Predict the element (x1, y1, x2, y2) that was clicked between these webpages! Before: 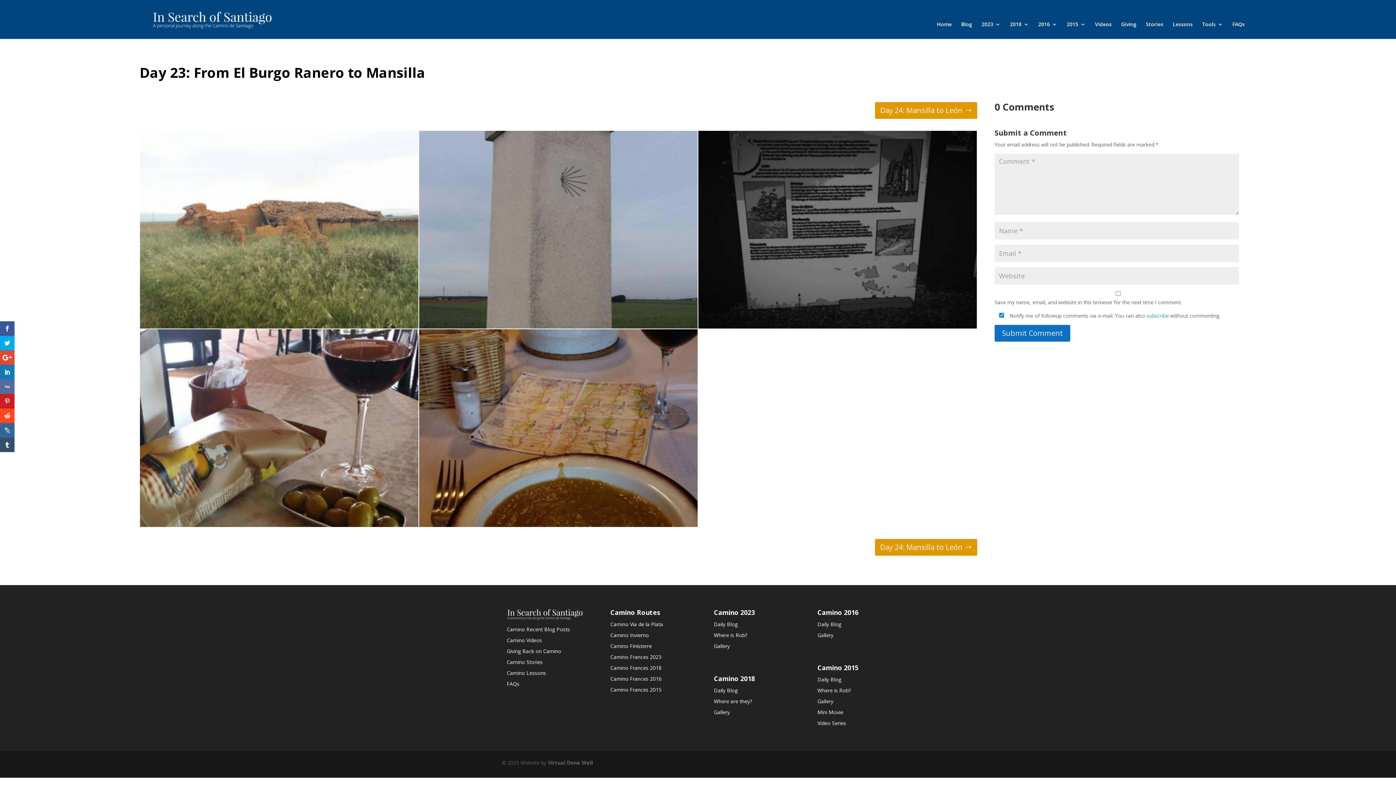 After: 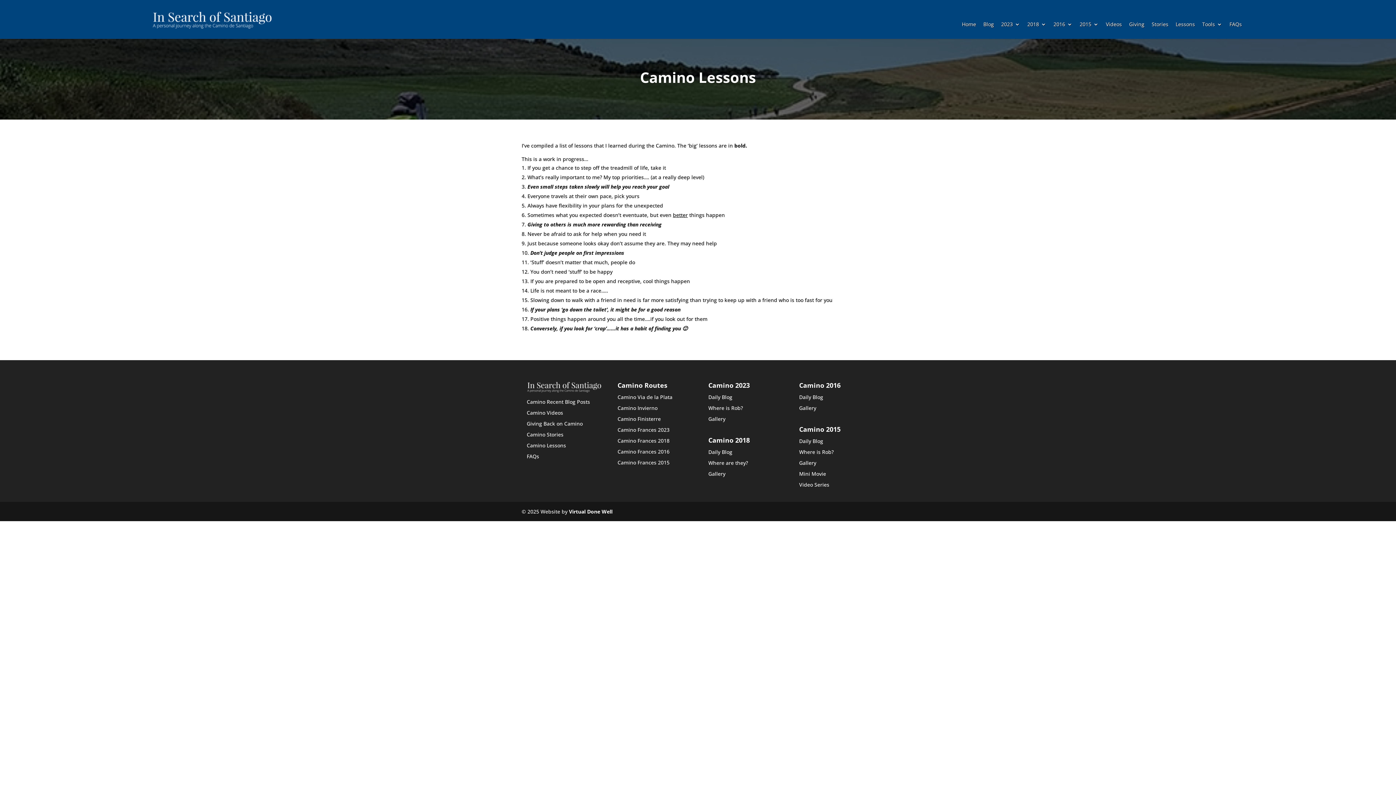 Action: label: Camino Lessons bbox: (506, 669, 546, 676)